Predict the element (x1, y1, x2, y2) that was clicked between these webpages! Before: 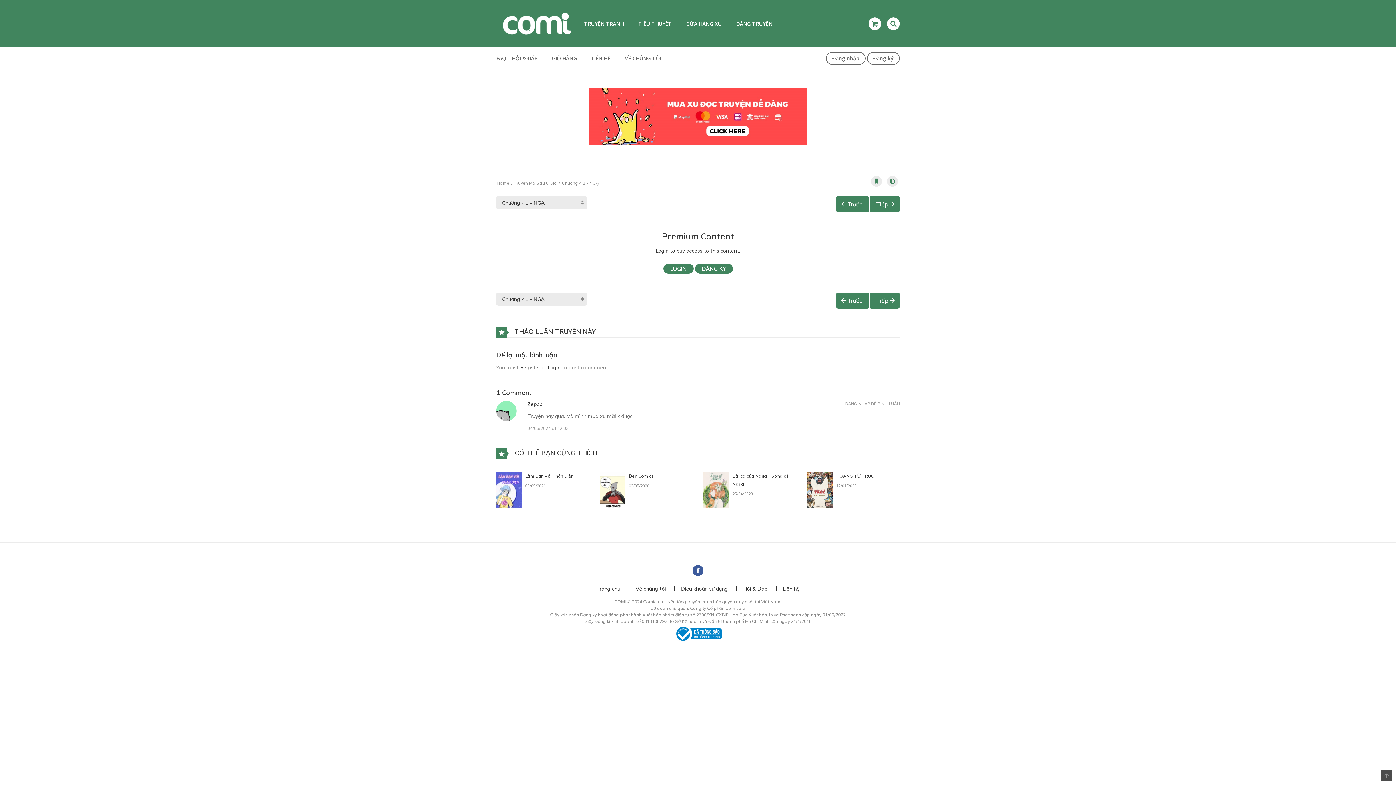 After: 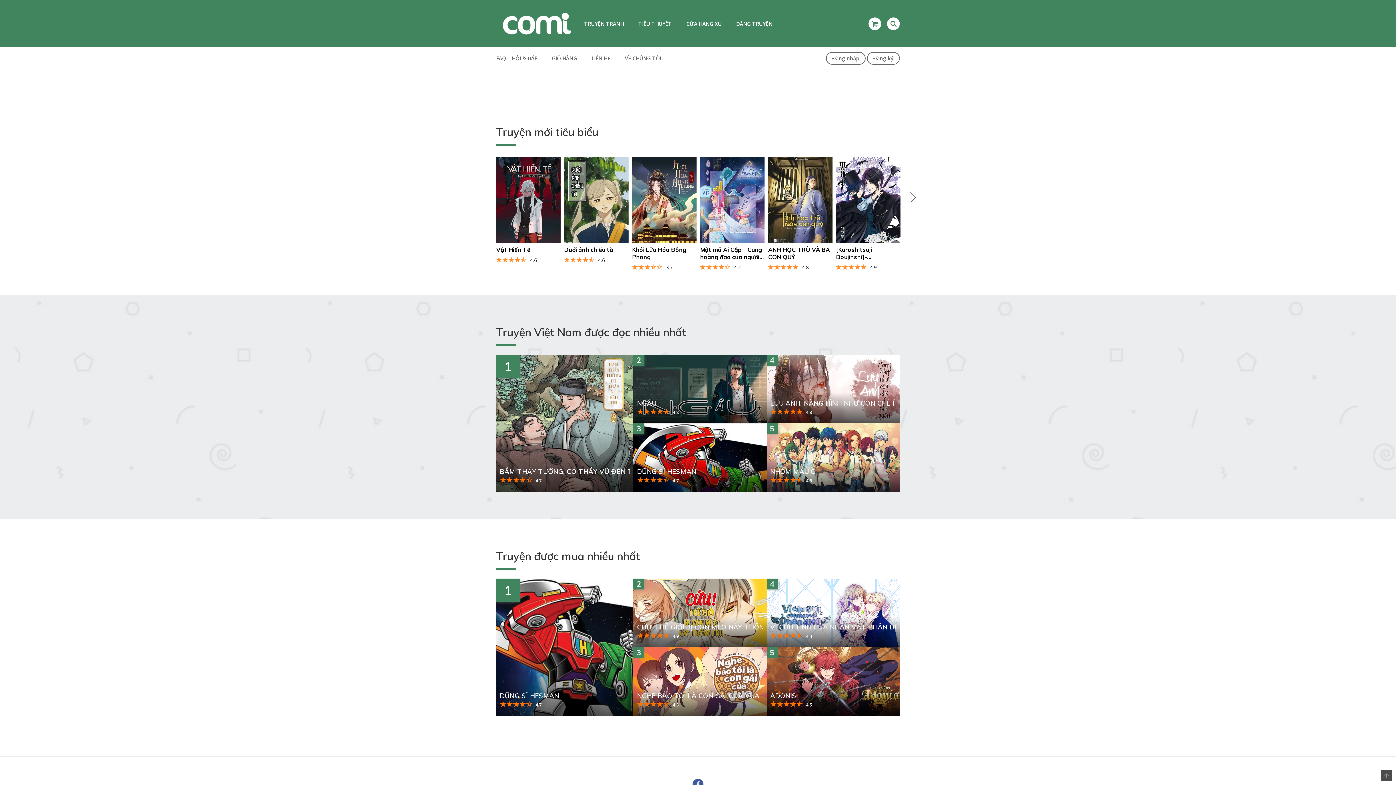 Action: bbox: (496, 12, 577, 34)